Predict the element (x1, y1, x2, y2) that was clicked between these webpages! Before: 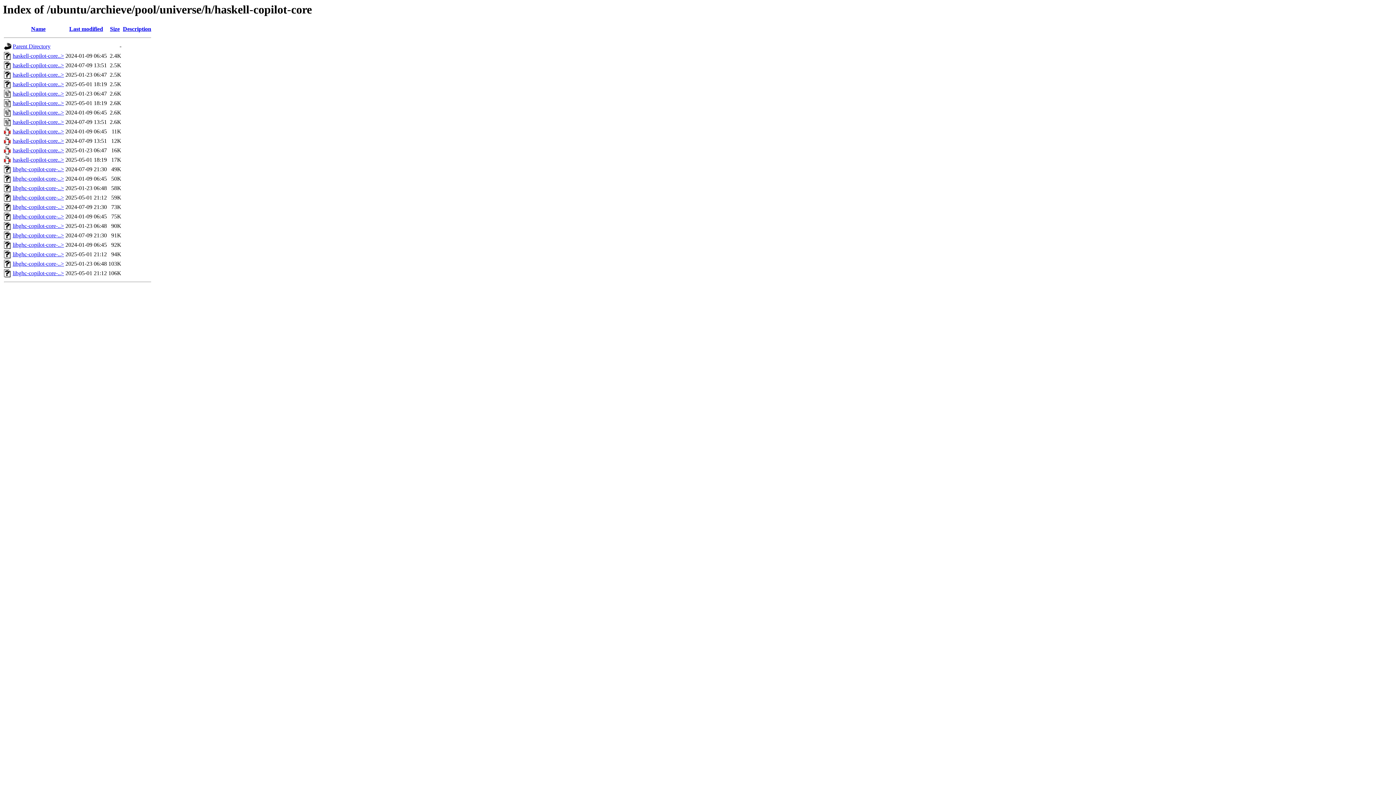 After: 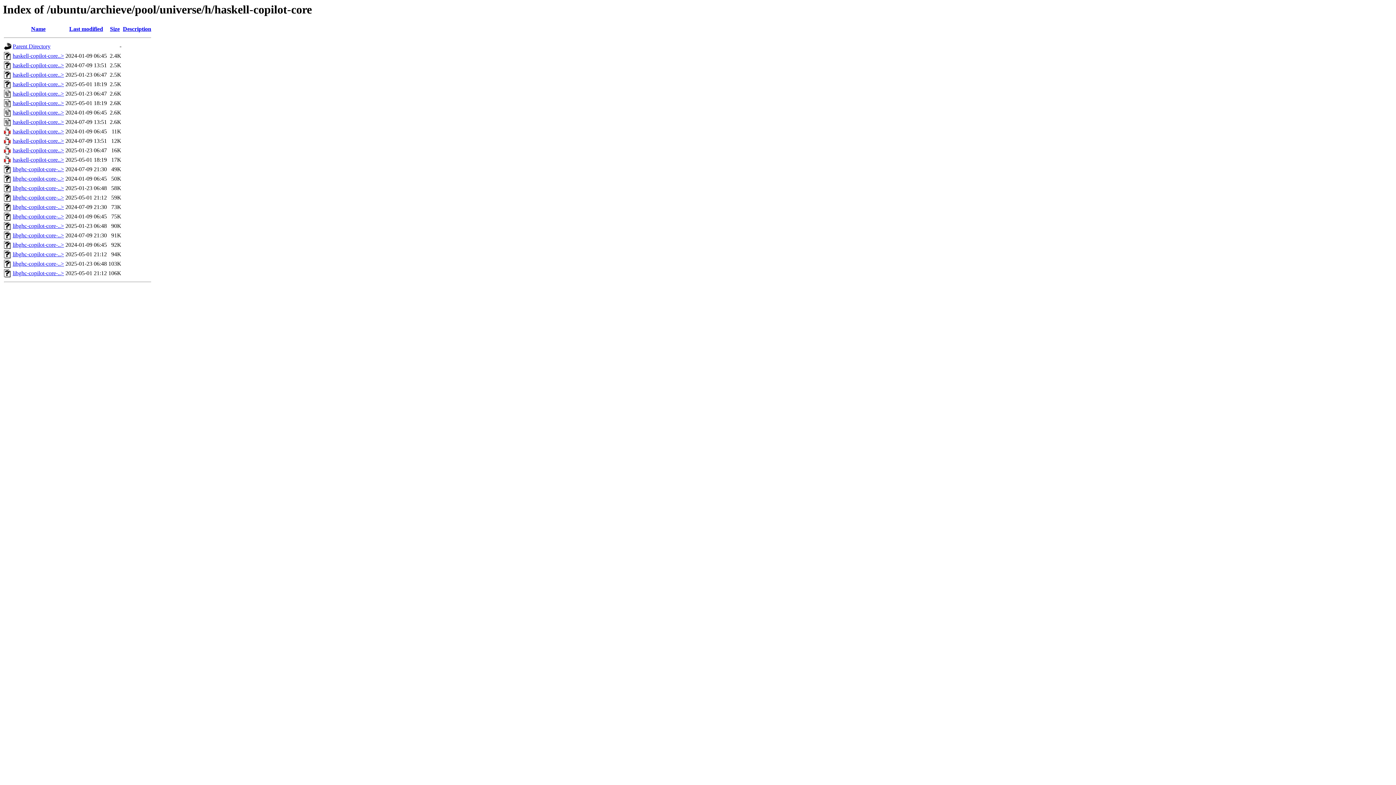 Action: label: libghc-copilot-core-..> bbox: (12, 270, 64, 276)